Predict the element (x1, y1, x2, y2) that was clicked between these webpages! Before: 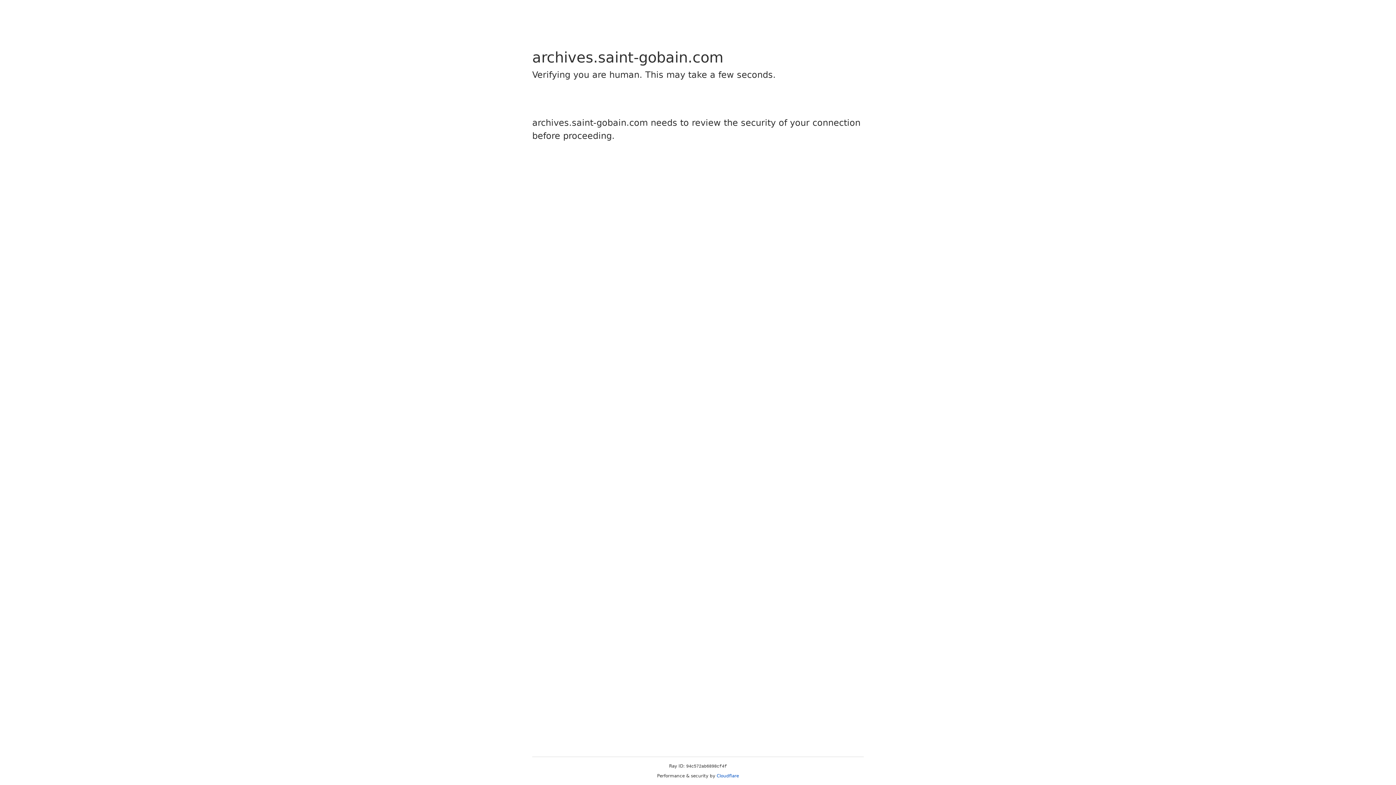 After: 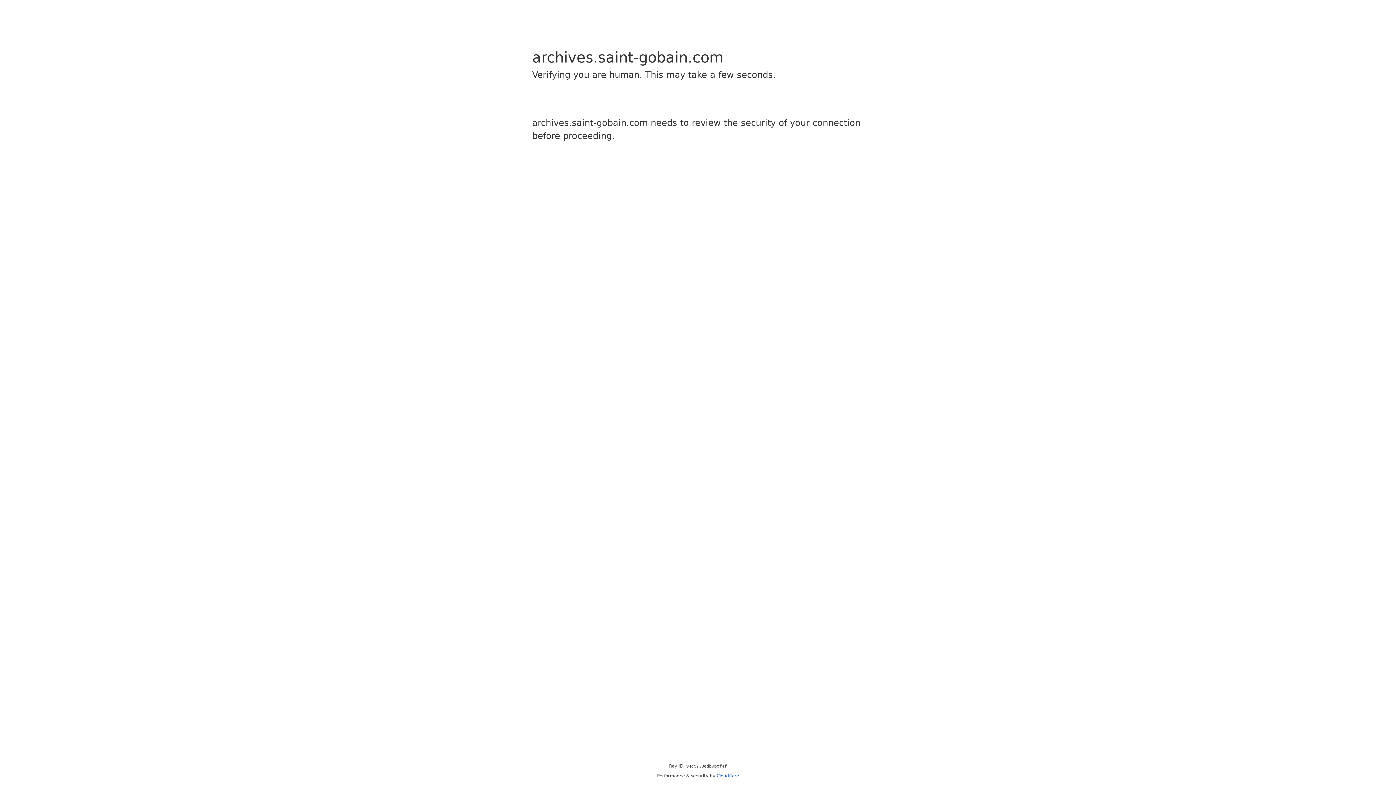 Action: bbox: (716, 773, 739, 778) label: Cloudflare